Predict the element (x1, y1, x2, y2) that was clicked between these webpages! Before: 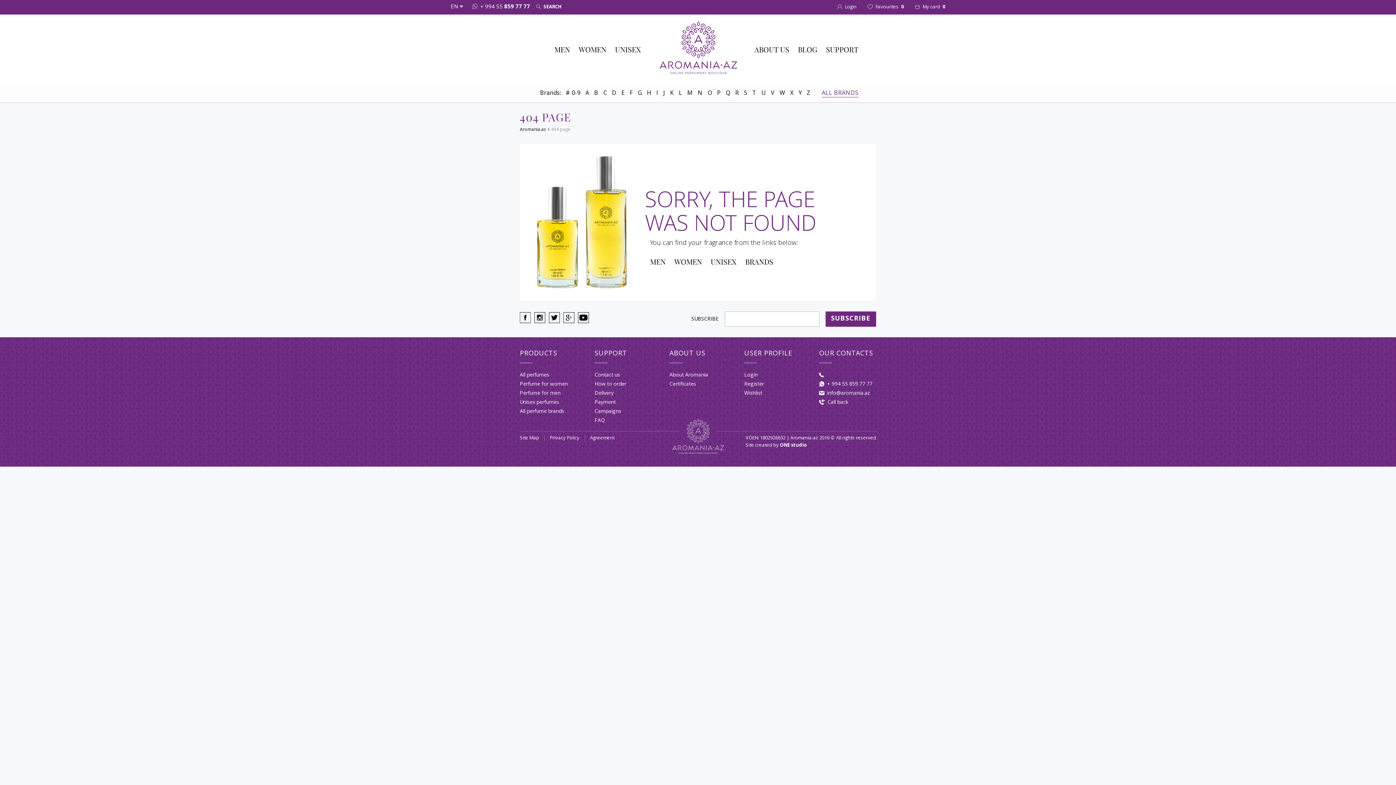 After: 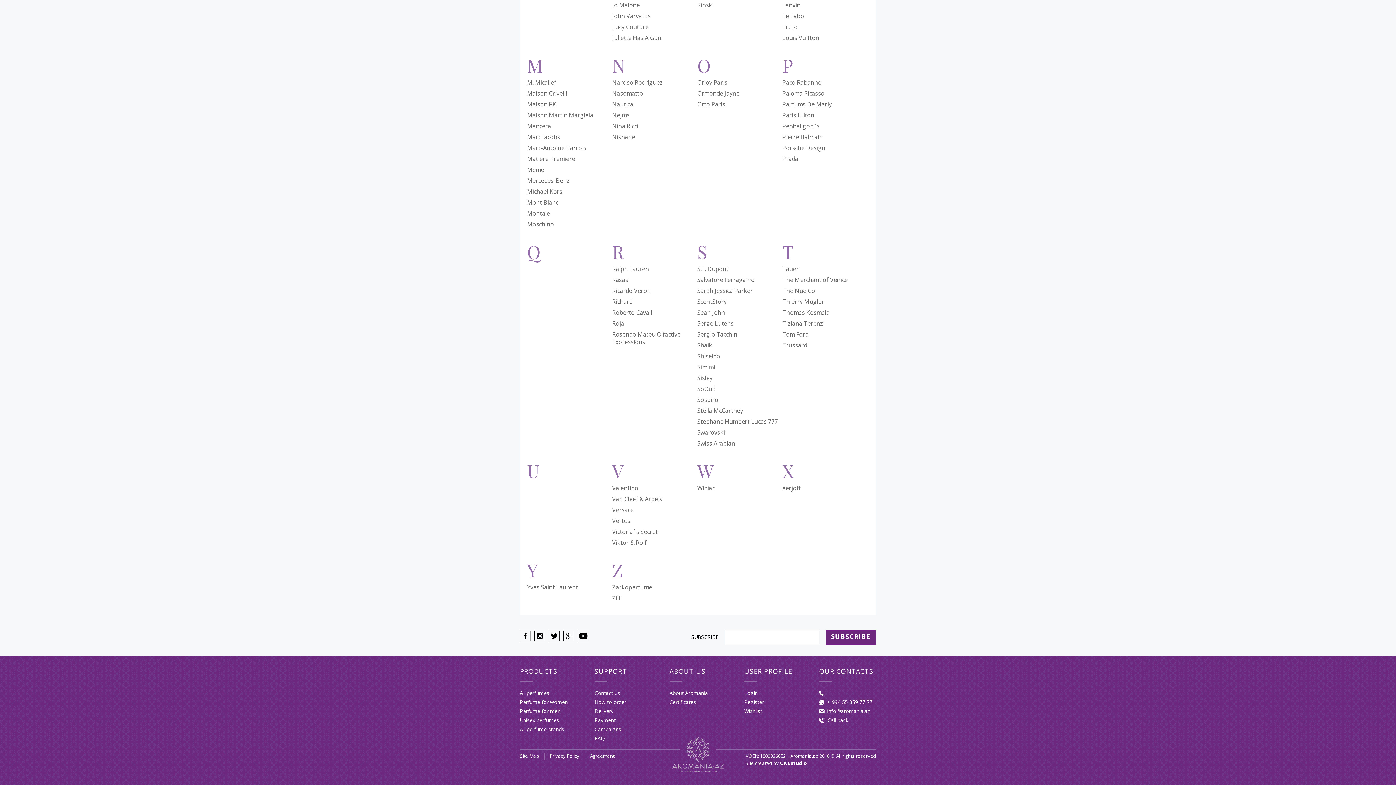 Action: label: U bbox: (761, 90, 766, 96)